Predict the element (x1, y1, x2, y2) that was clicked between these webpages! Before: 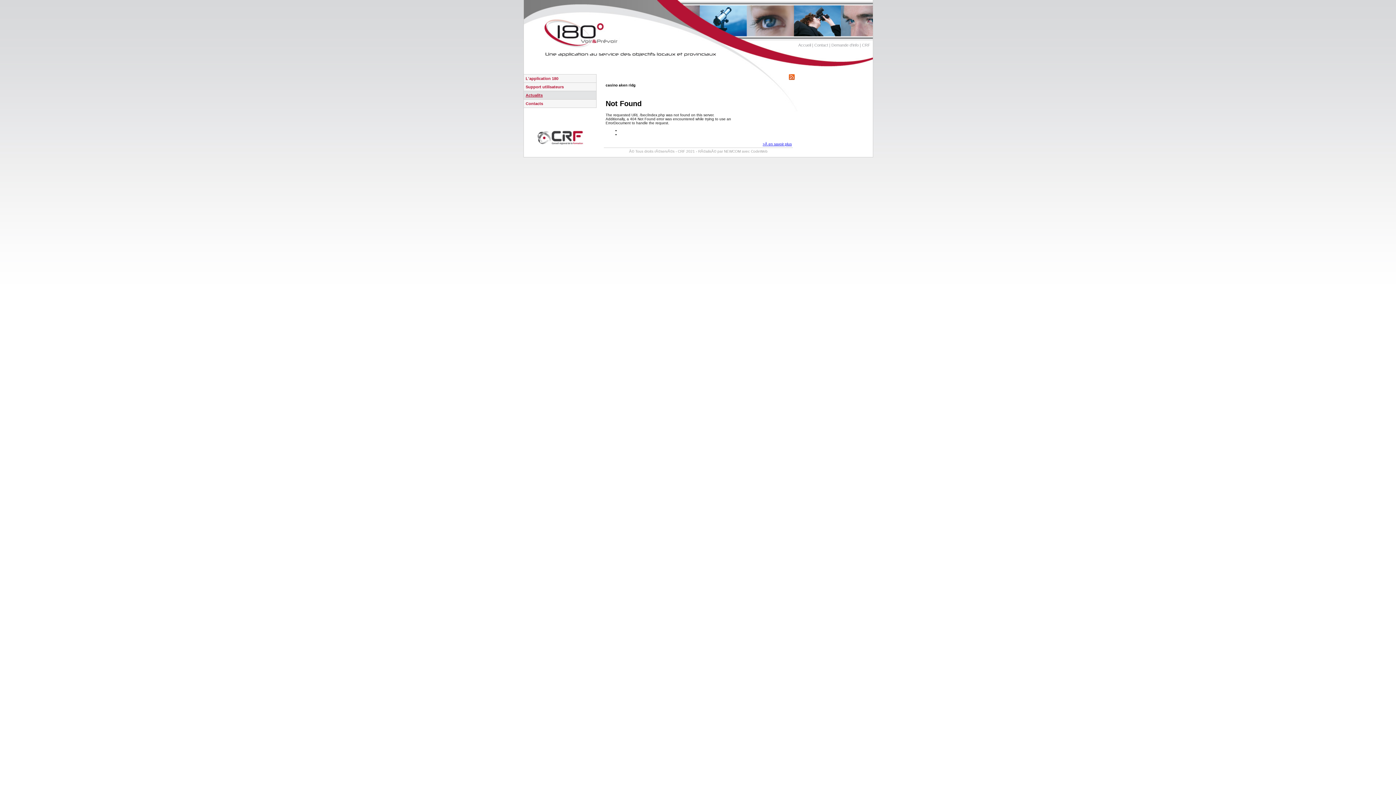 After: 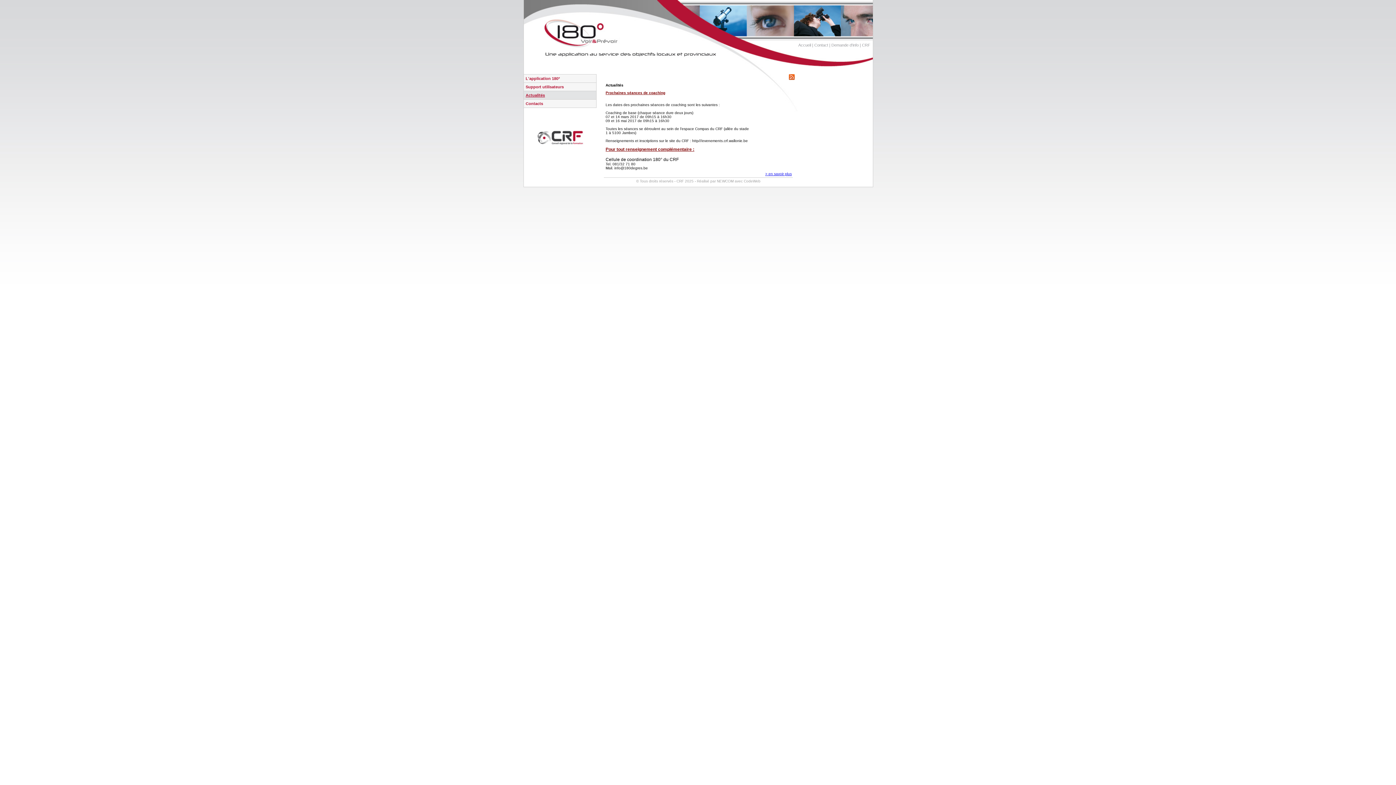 Action: bbox: (525, 93, 542, 97) label: Actualits